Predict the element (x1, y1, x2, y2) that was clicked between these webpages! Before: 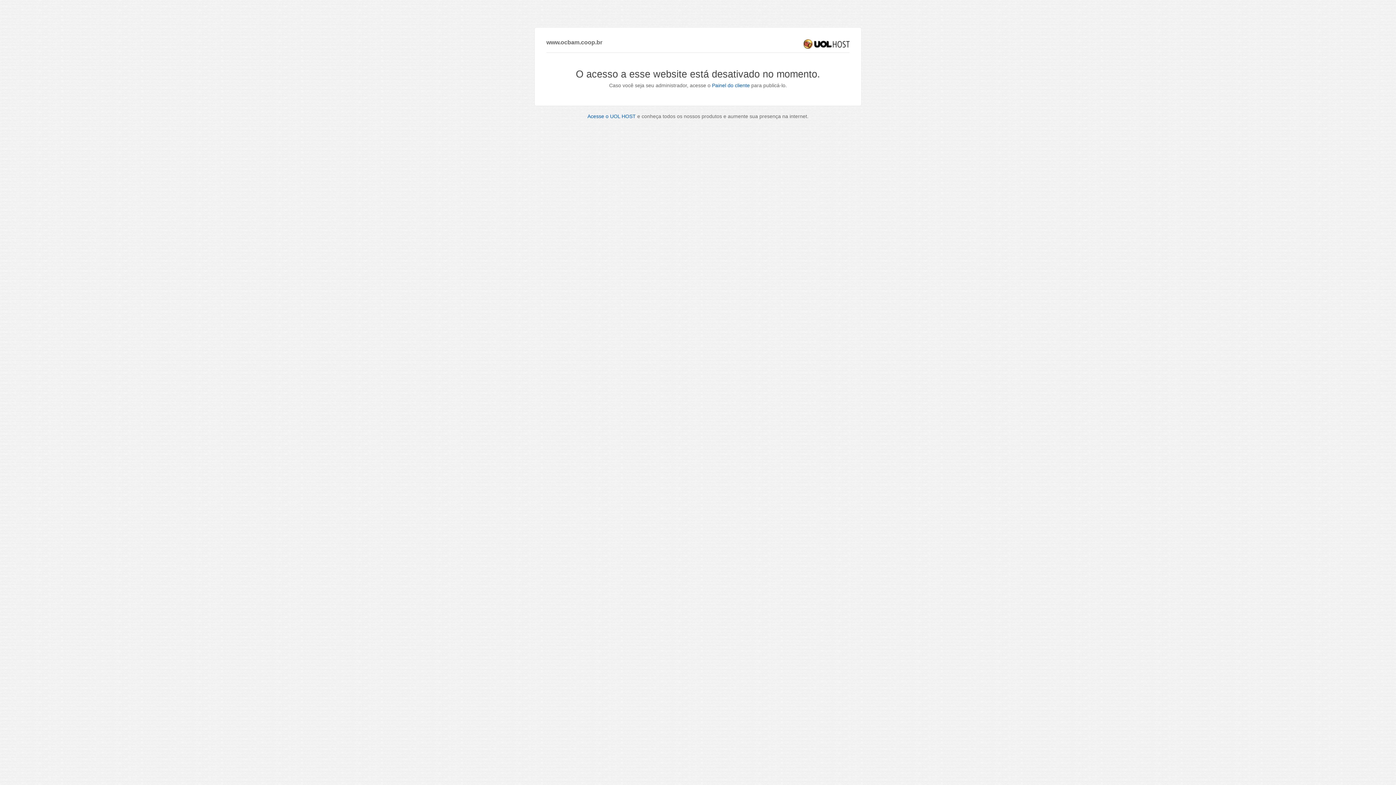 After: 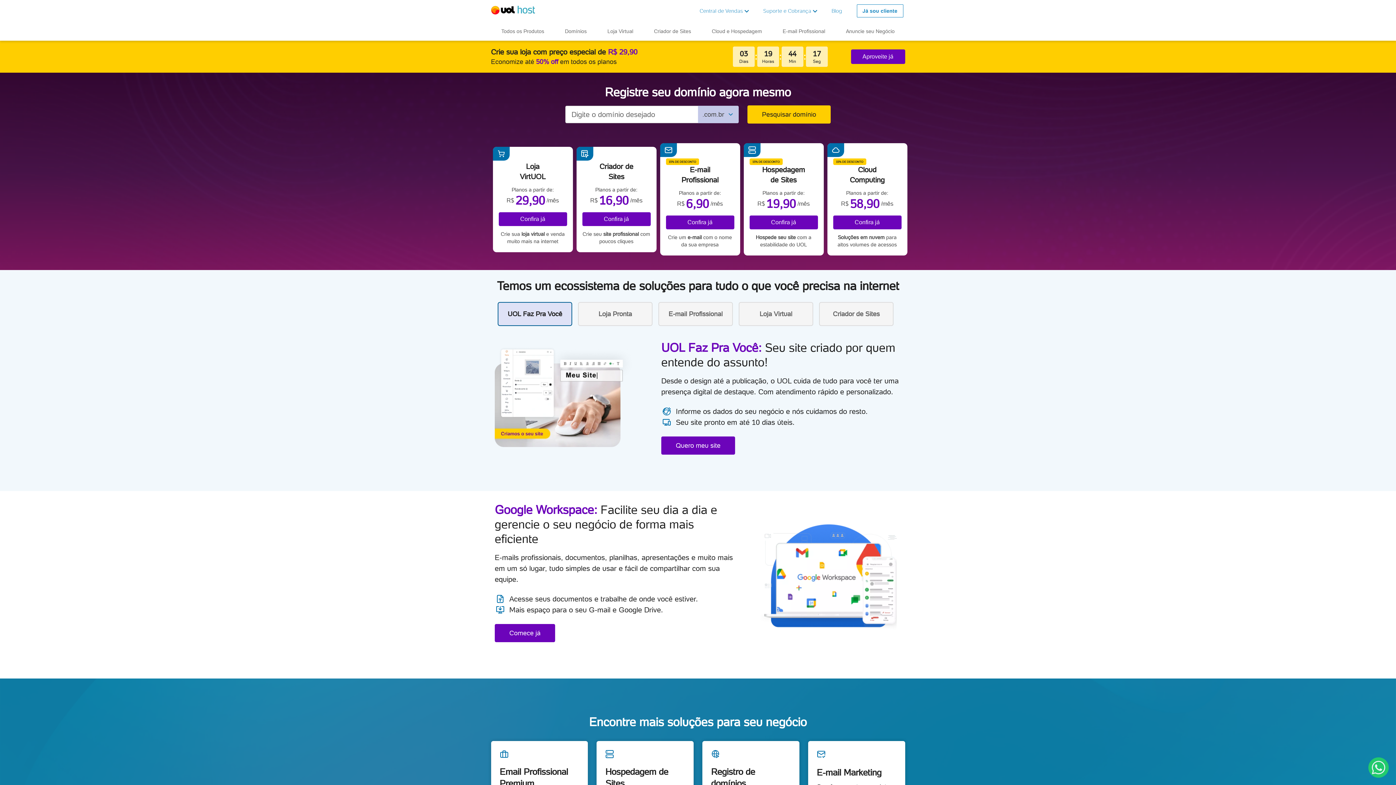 Action: bbox: (803, 39, 849, 48) label: UOL HOST